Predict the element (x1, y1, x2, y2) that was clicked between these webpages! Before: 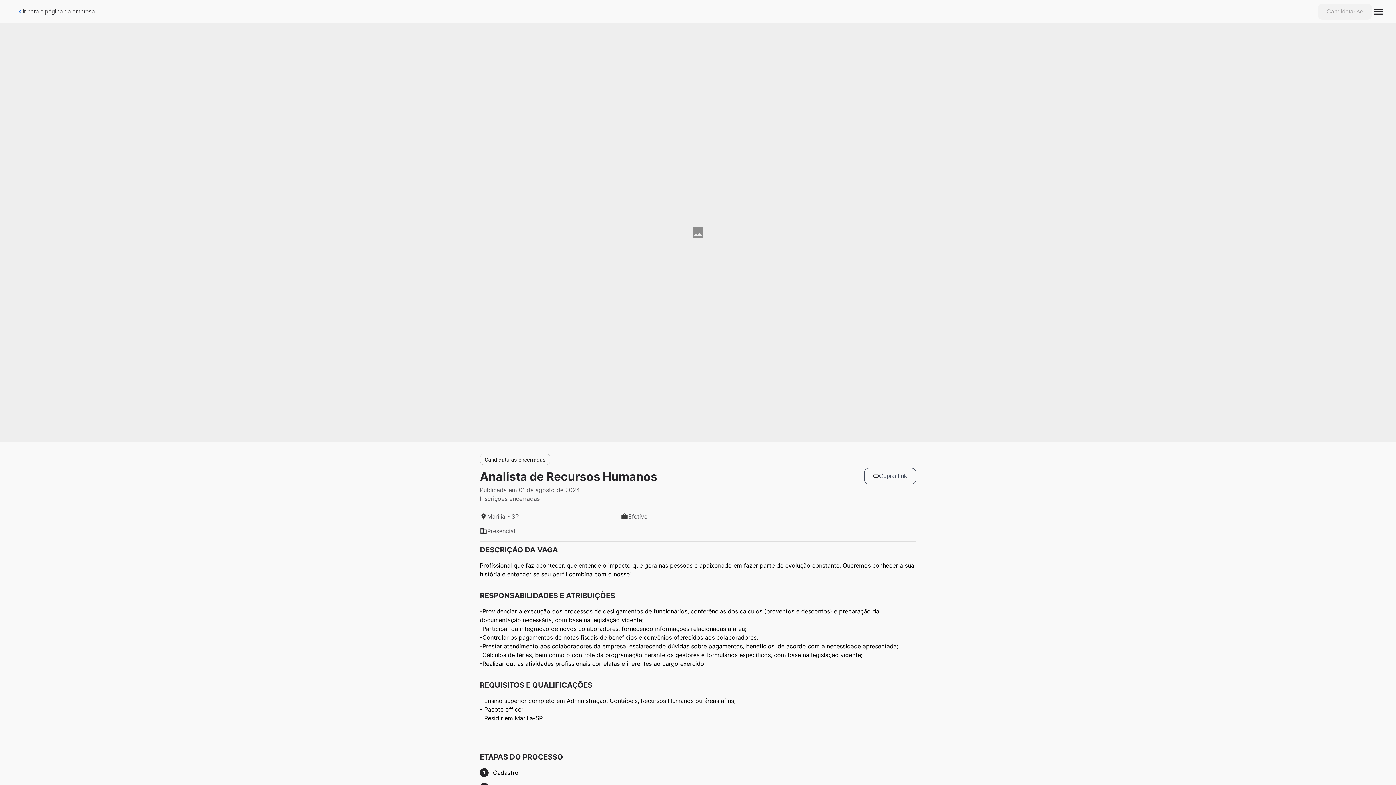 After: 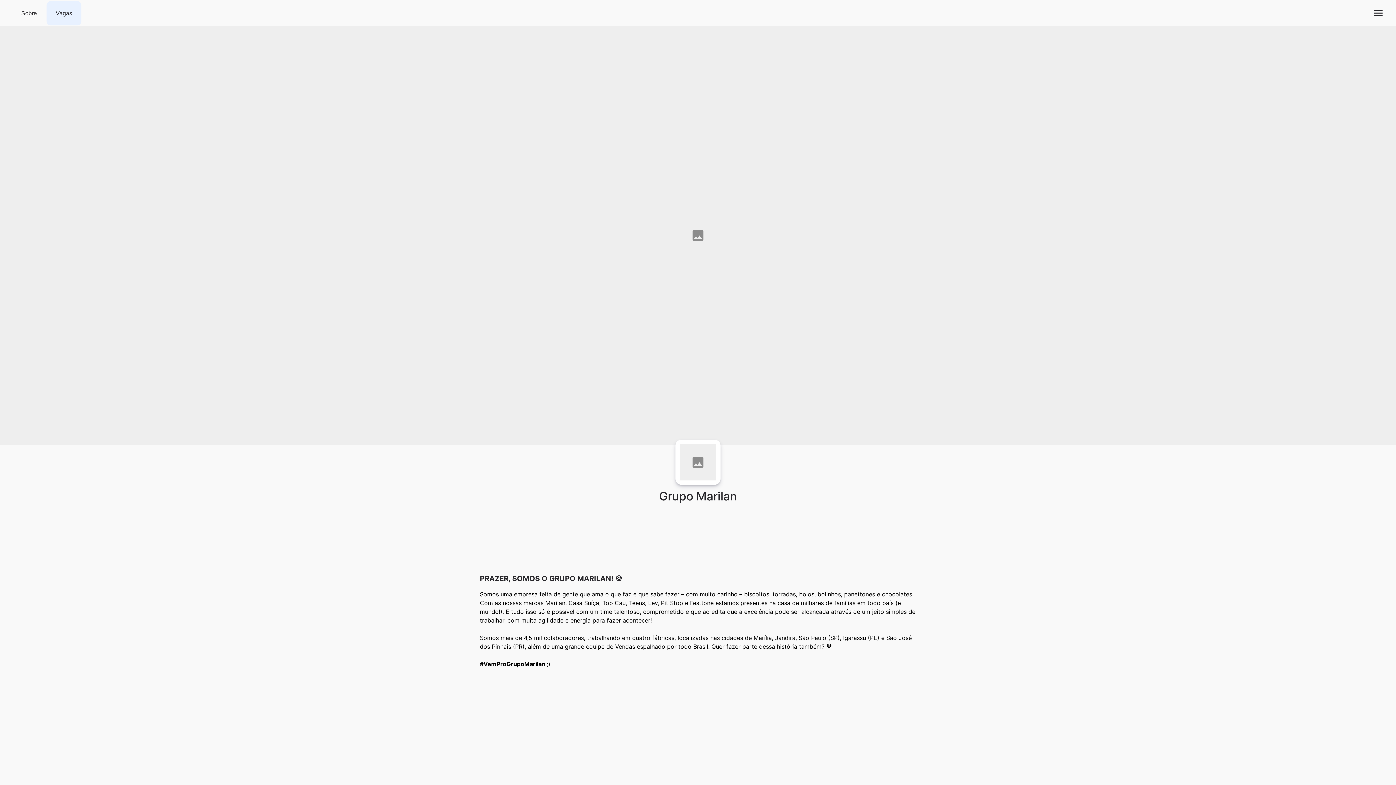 Action: bbox: (11, 1, 100, 21) label: Ir para a página da empresa